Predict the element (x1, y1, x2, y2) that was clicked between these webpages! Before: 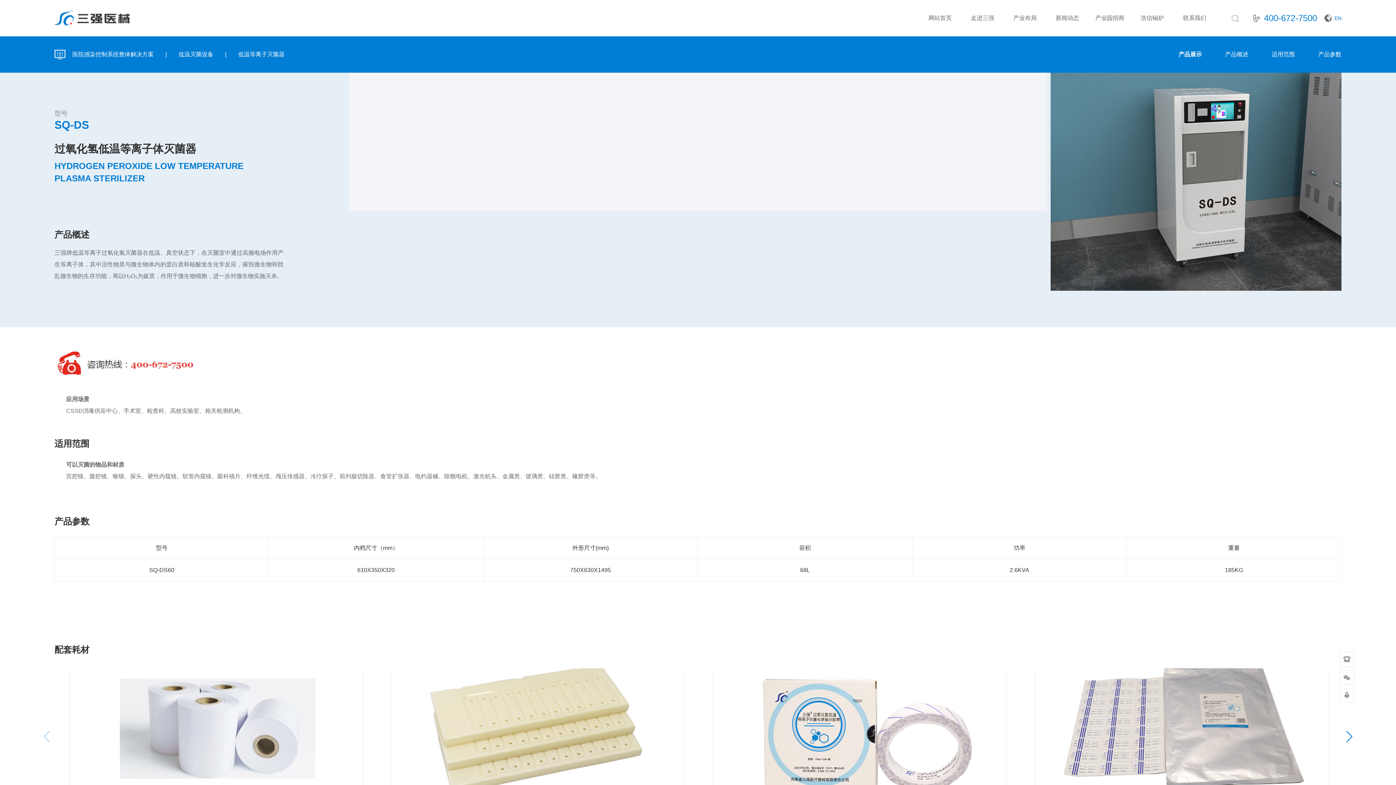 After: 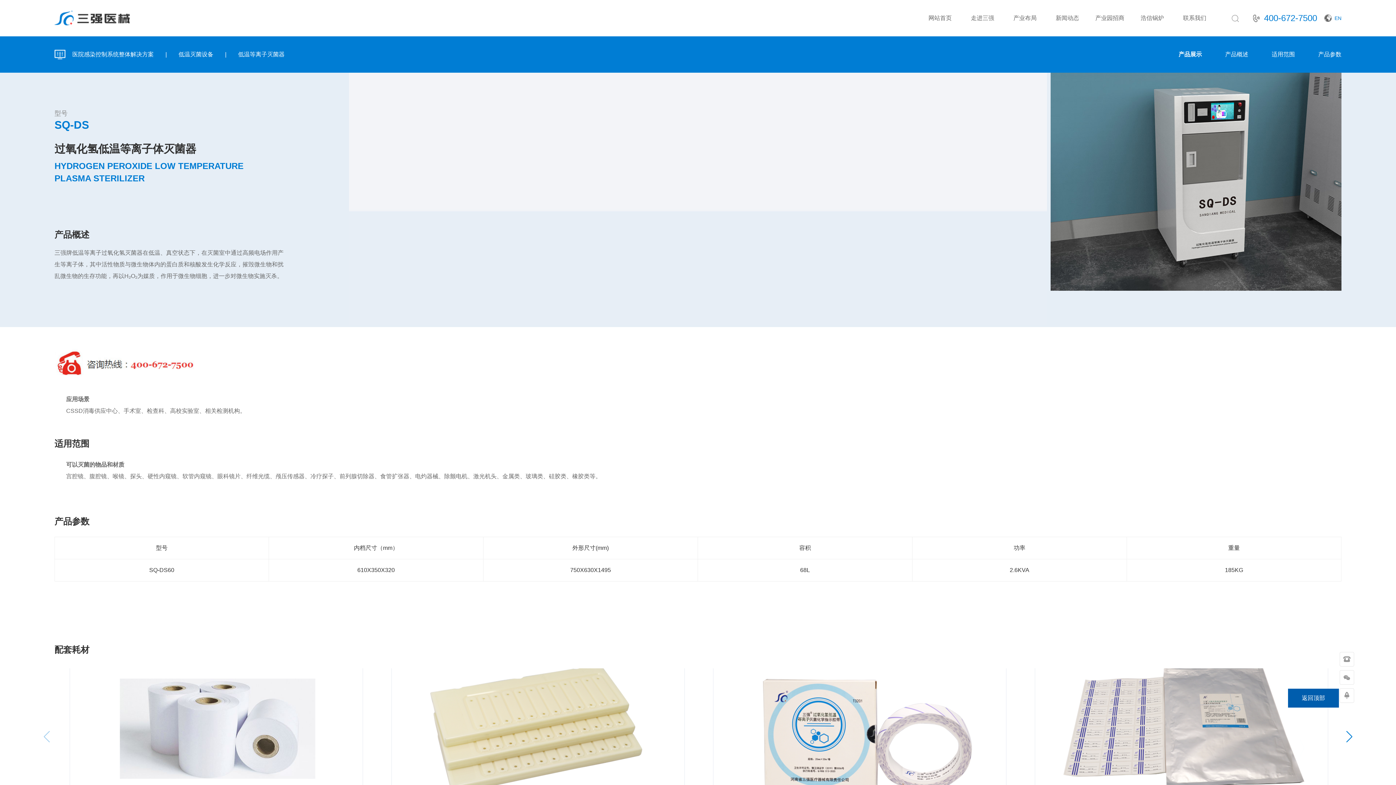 Action: bbox: (1340, 689, 1354, 703)